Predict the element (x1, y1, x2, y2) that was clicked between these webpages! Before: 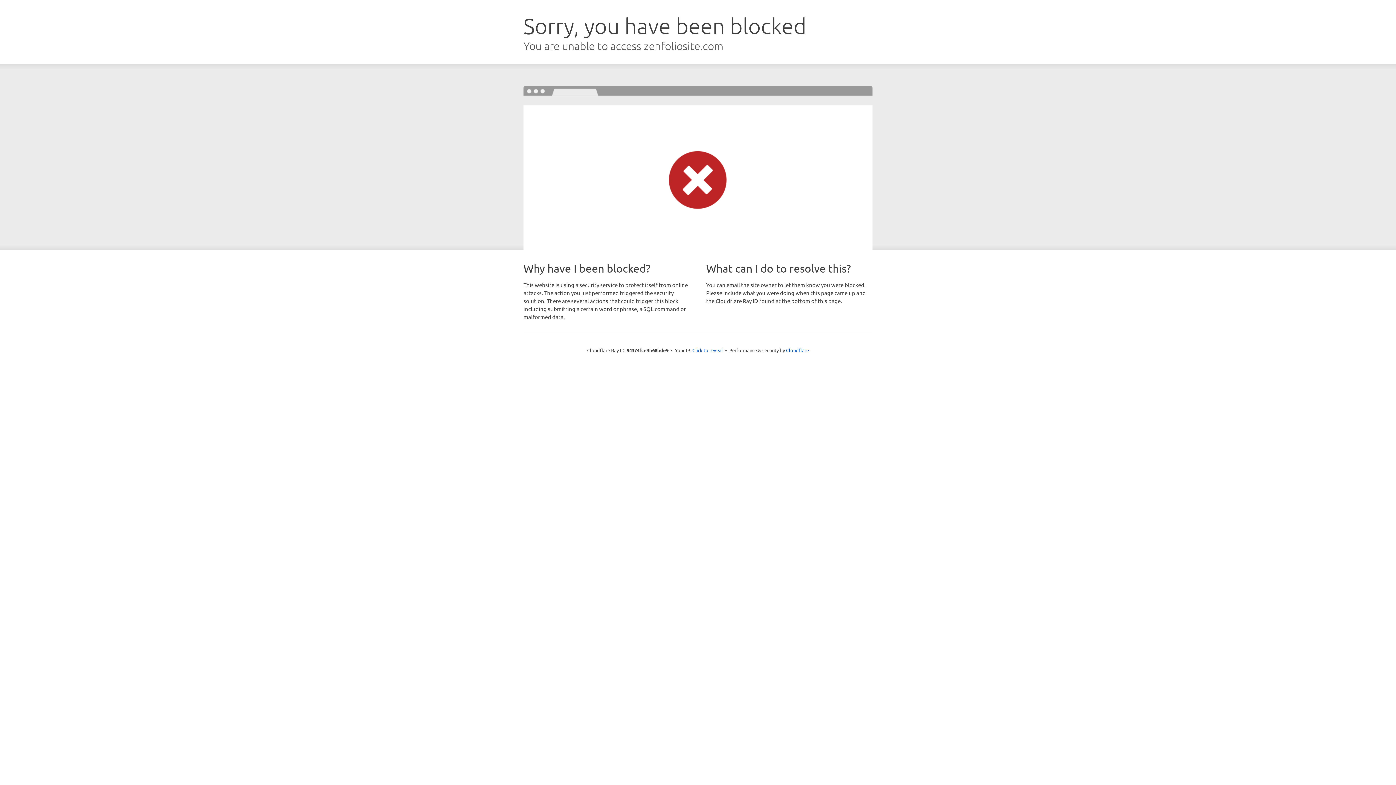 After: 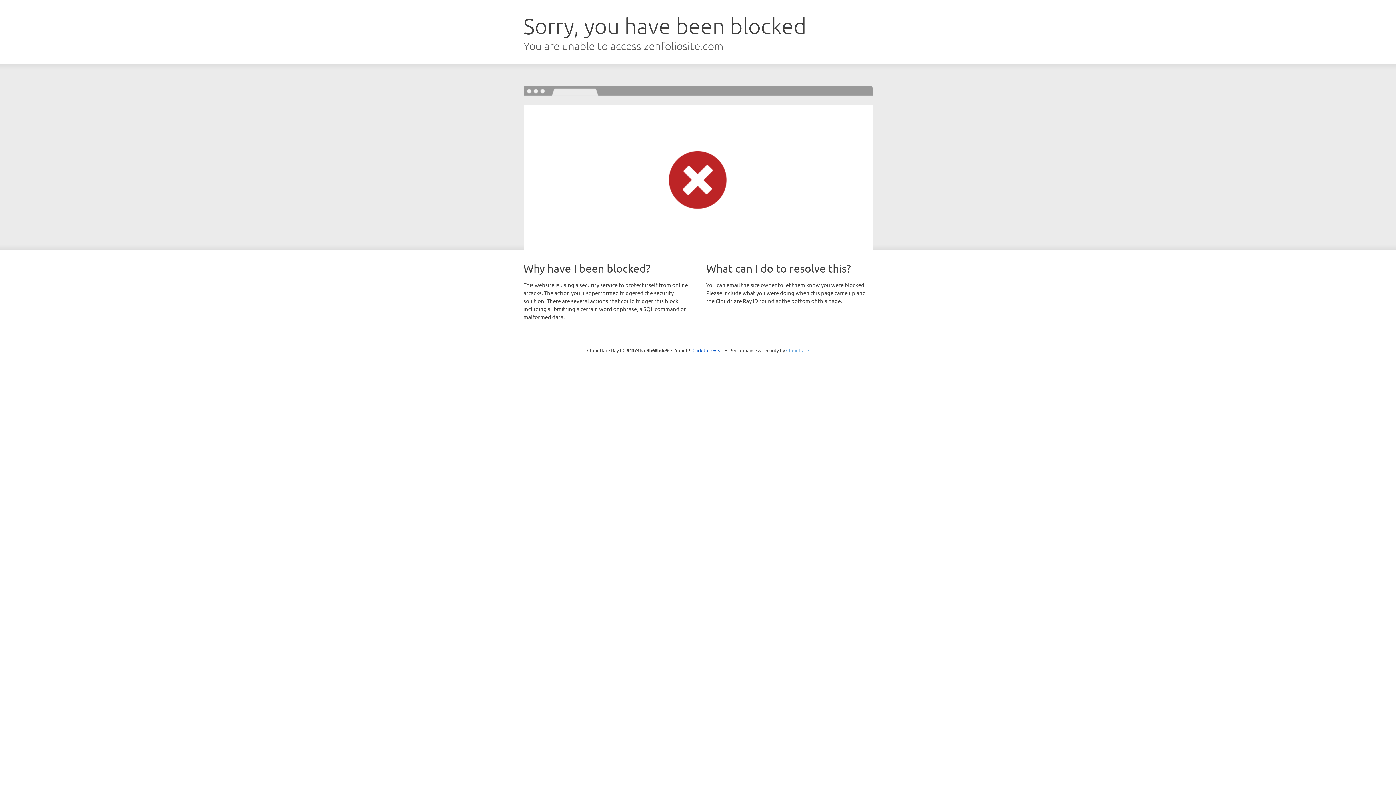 Action: bbox: (786, 347, 809, 353) label: Cloudflare